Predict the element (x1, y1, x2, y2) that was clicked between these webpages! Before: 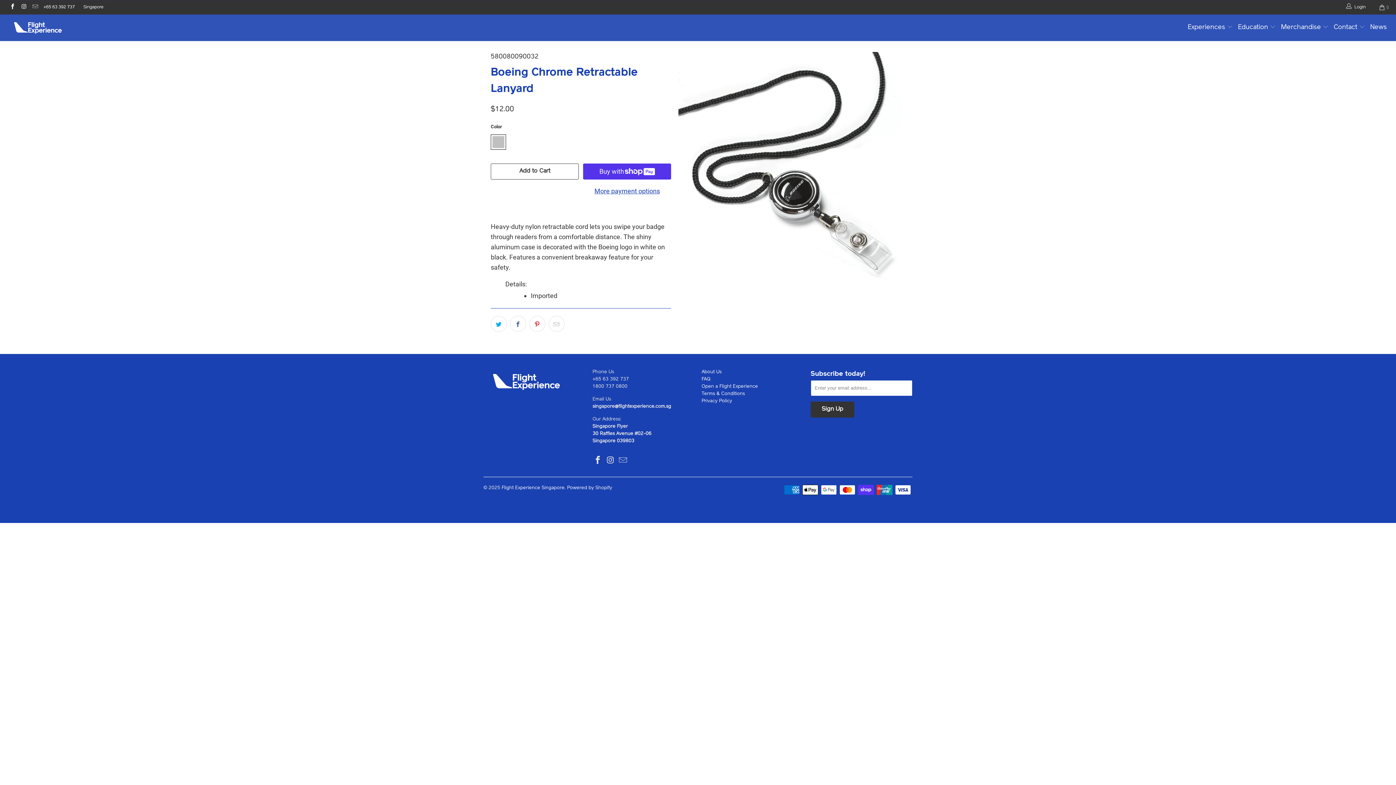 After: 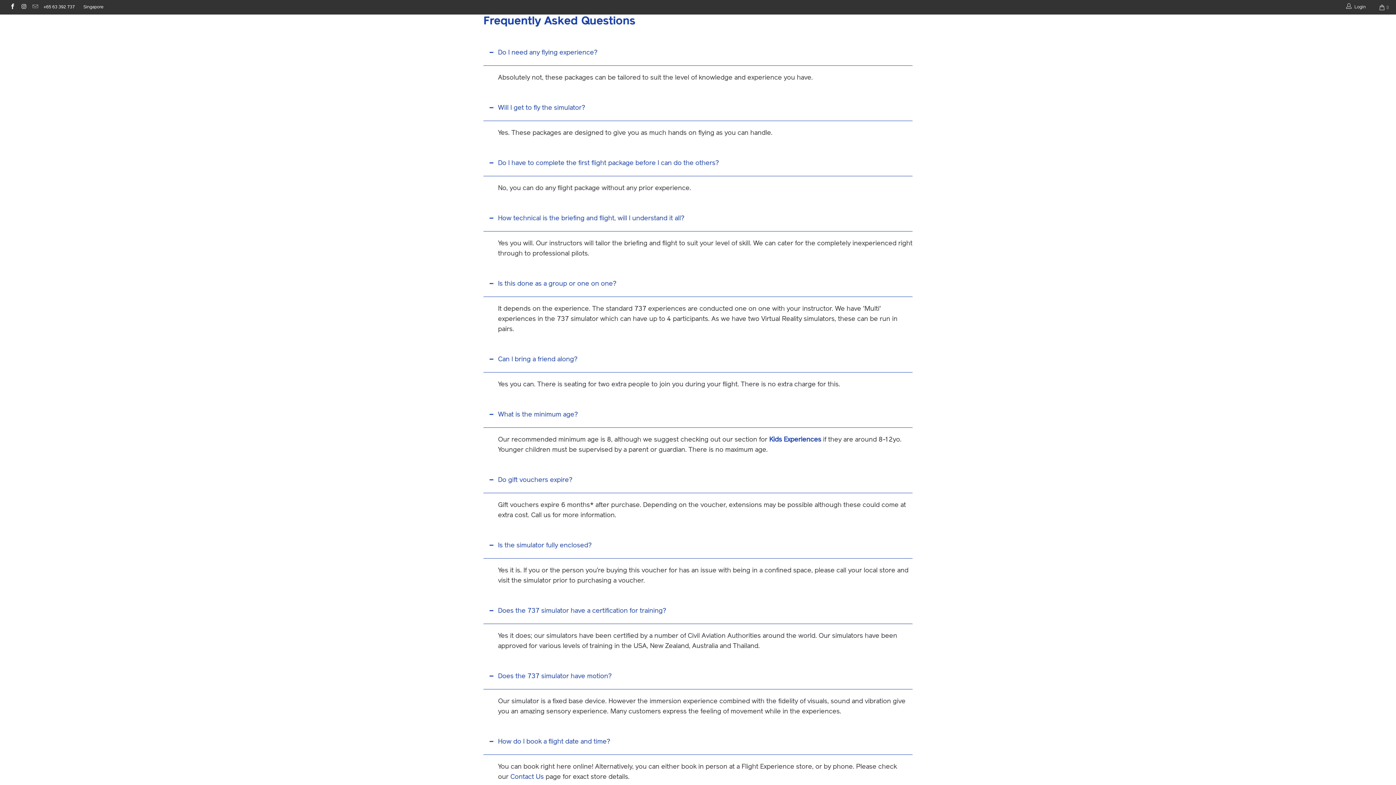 Action: bbox: (701, 376, 710, 381) label: FAQ